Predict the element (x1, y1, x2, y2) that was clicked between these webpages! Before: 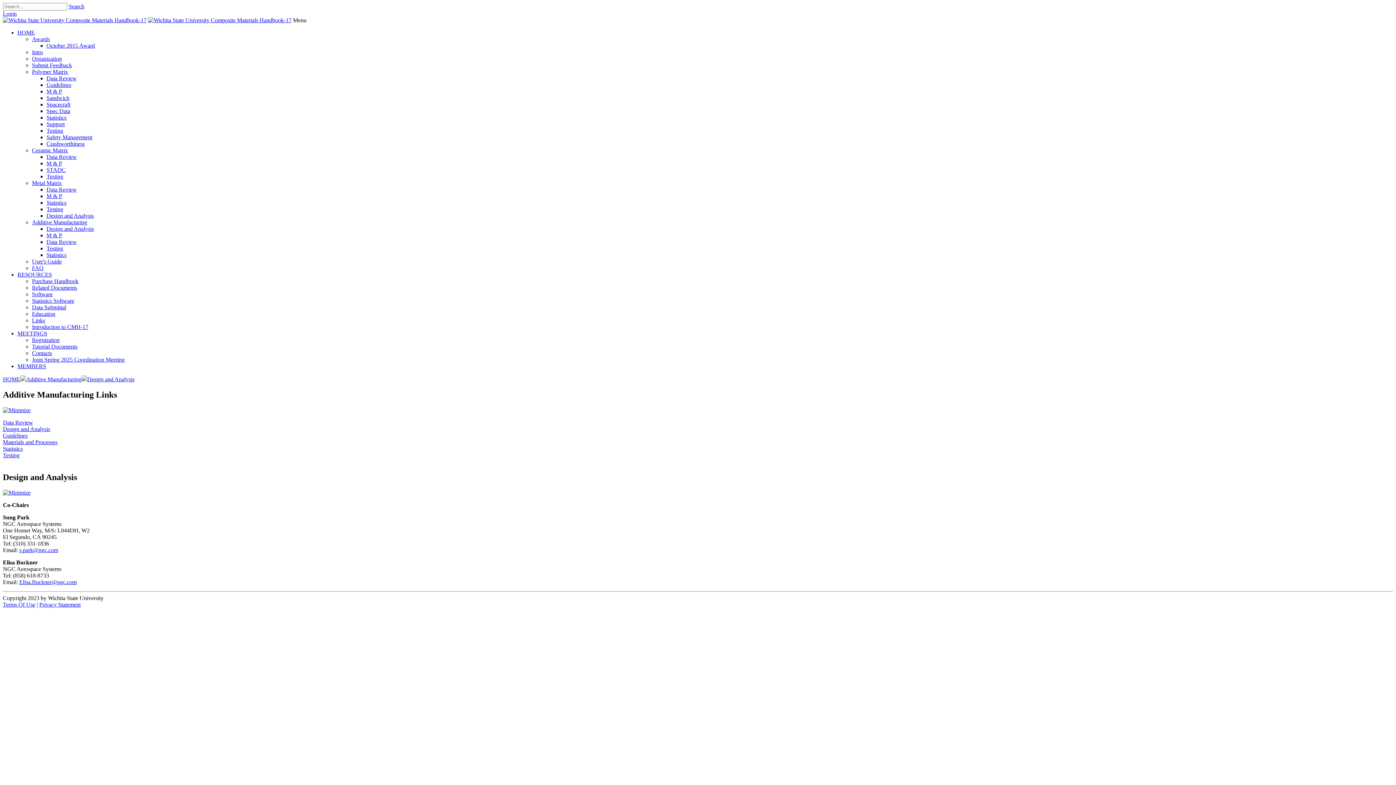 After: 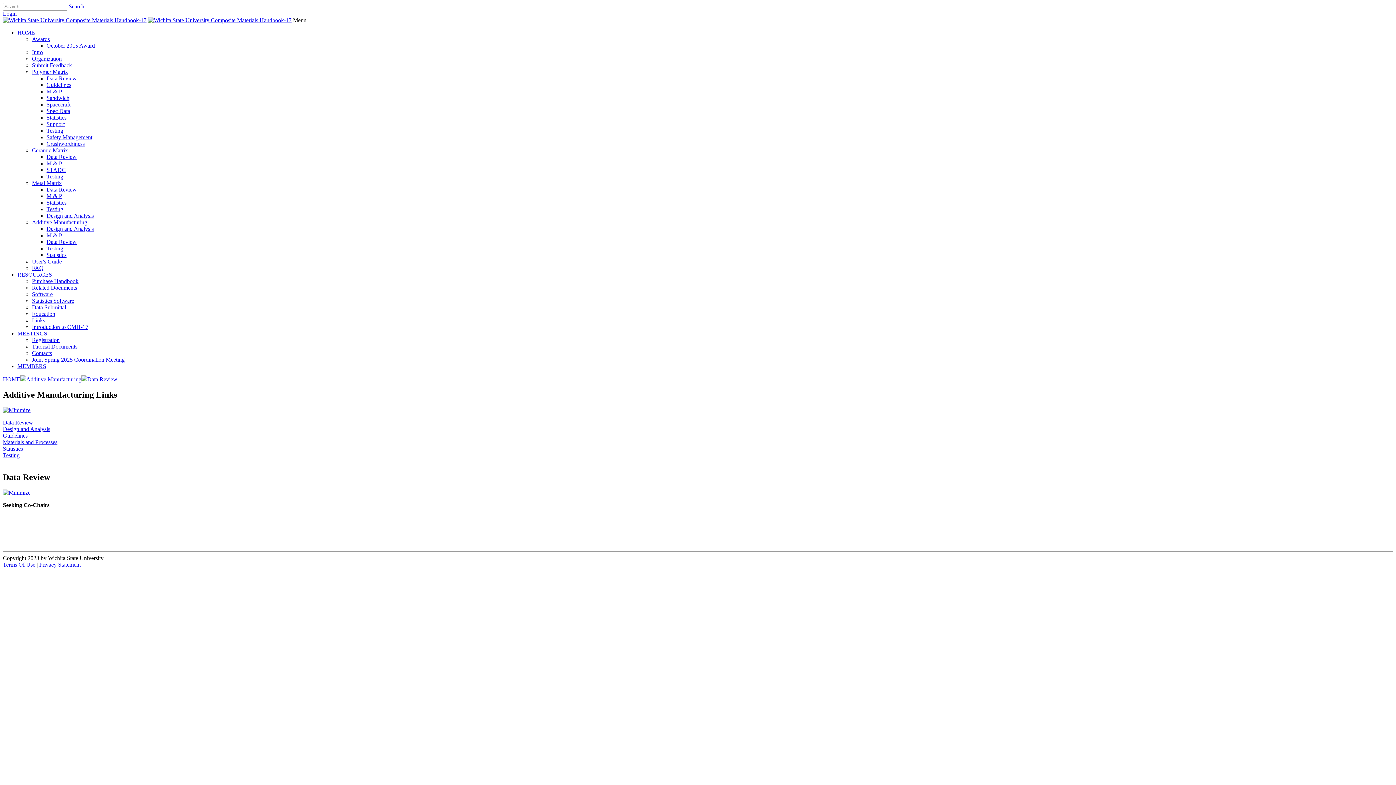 Action: label: Data Review bbox: (46, 238, 76, 245)